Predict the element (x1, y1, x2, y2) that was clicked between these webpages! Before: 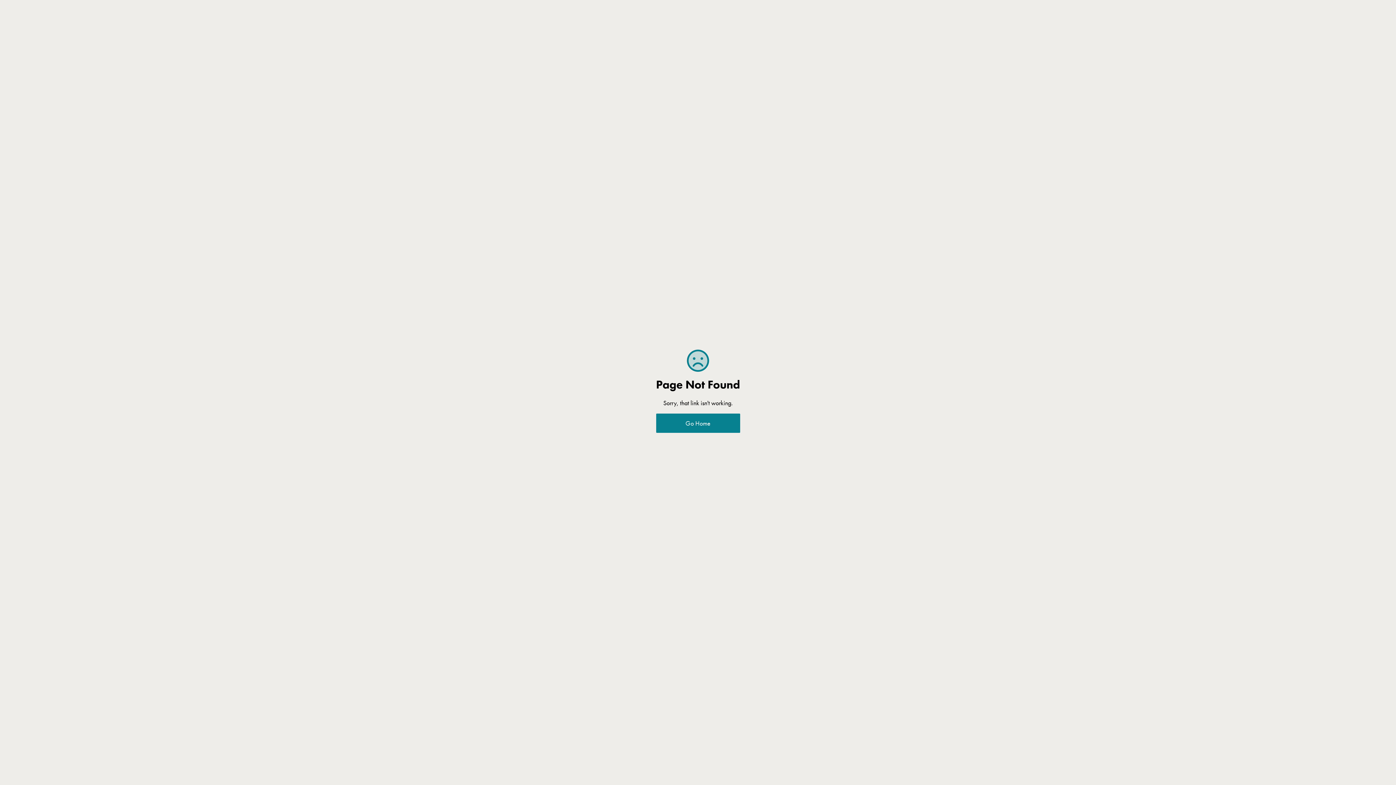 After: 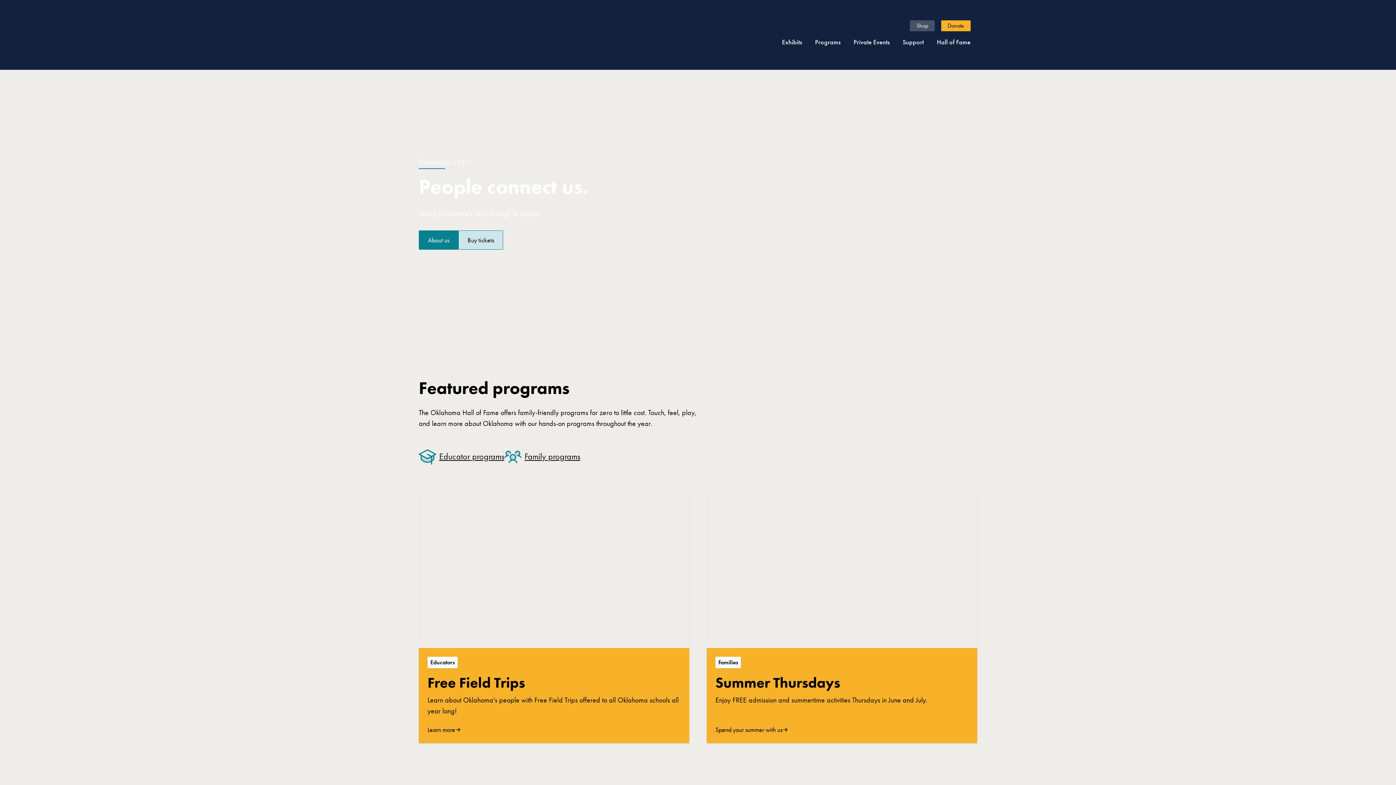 Action: bbox: (656, 413, 740, 432) label: Go Home